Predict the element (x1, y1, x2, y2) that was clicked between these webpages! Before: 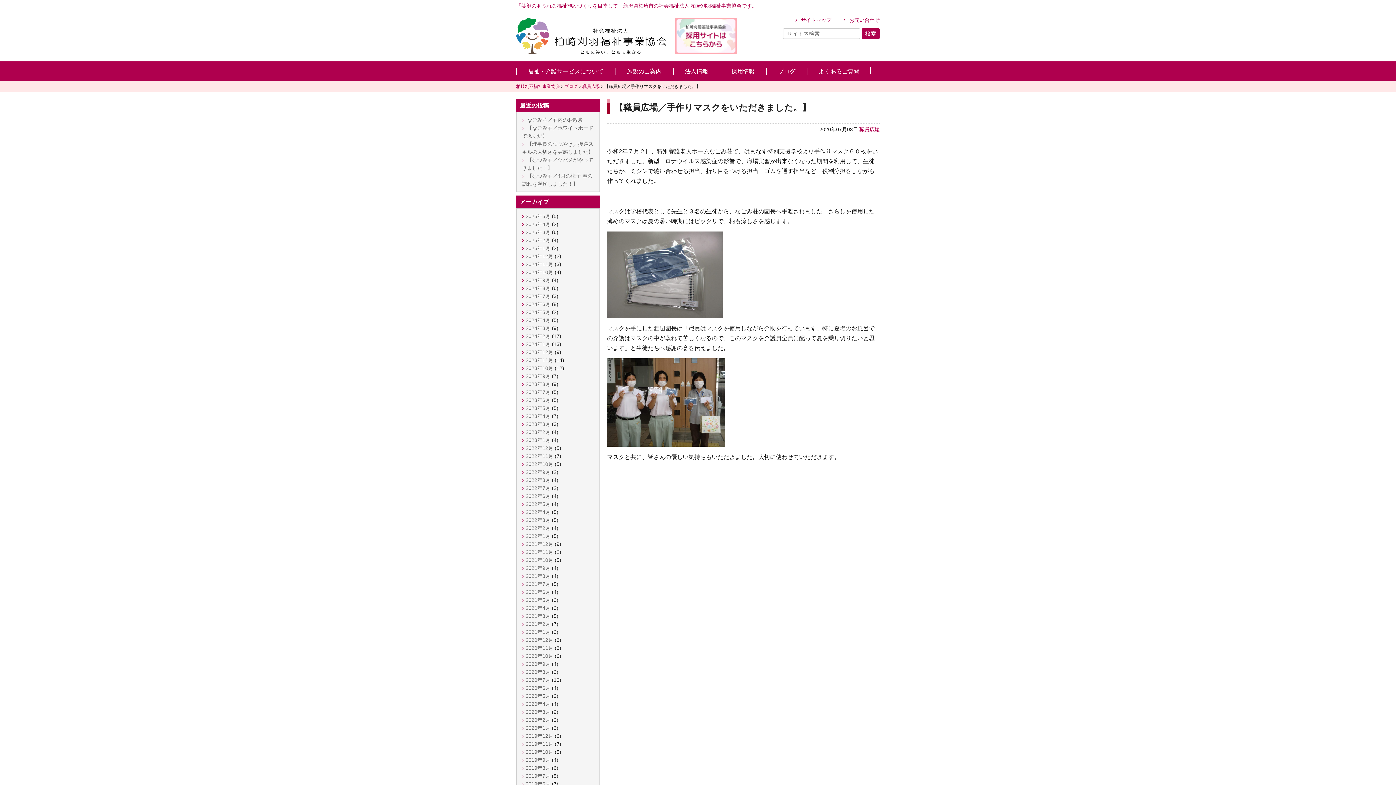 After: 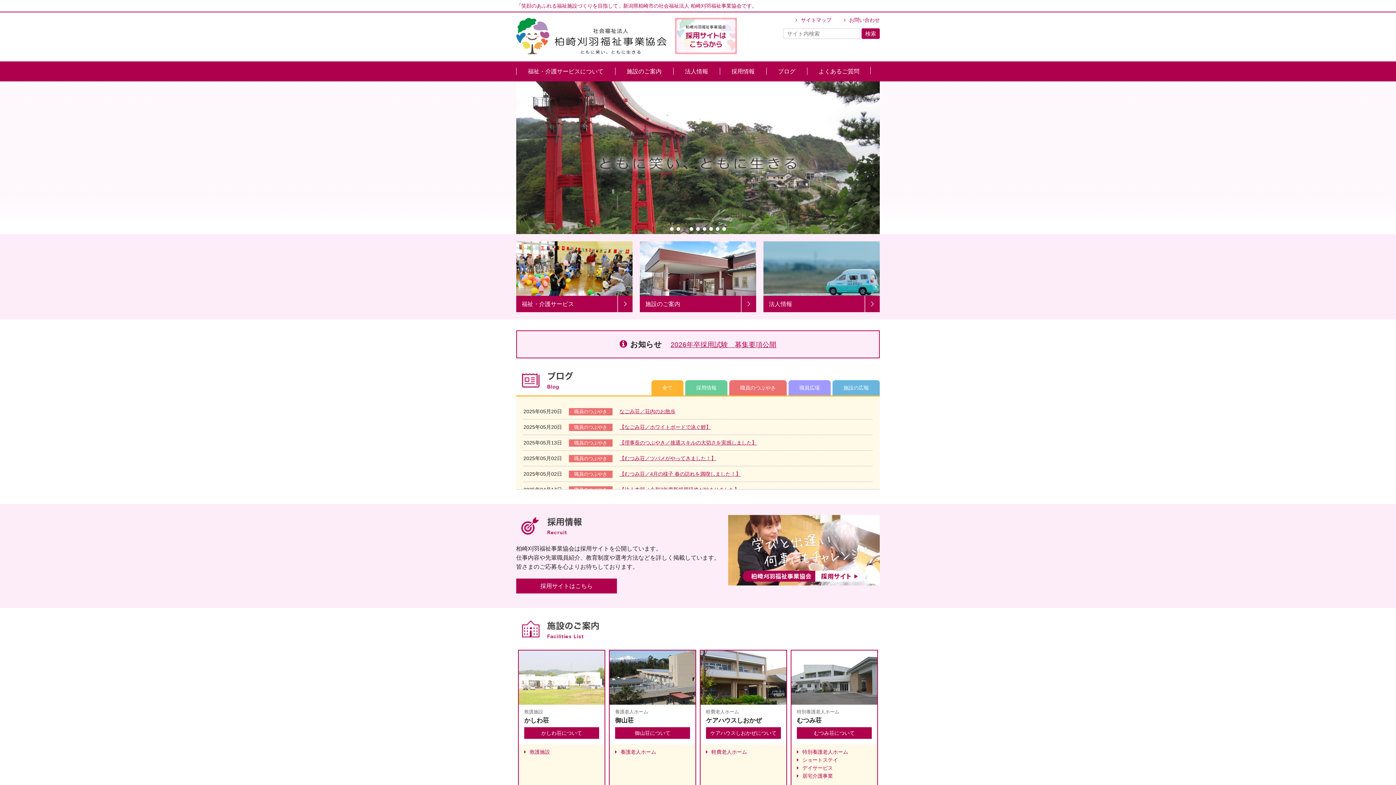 Action: bbox: (516, 47, 666, 53)